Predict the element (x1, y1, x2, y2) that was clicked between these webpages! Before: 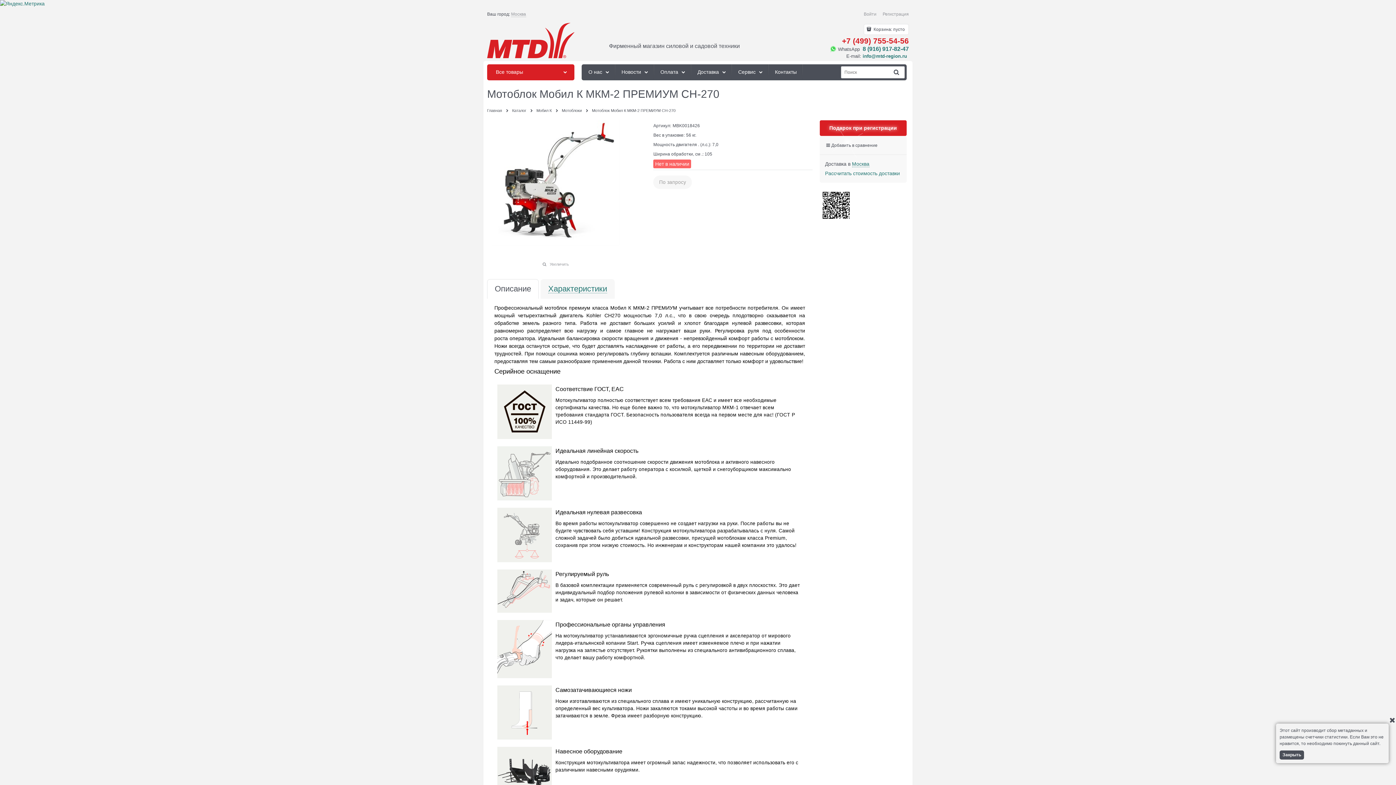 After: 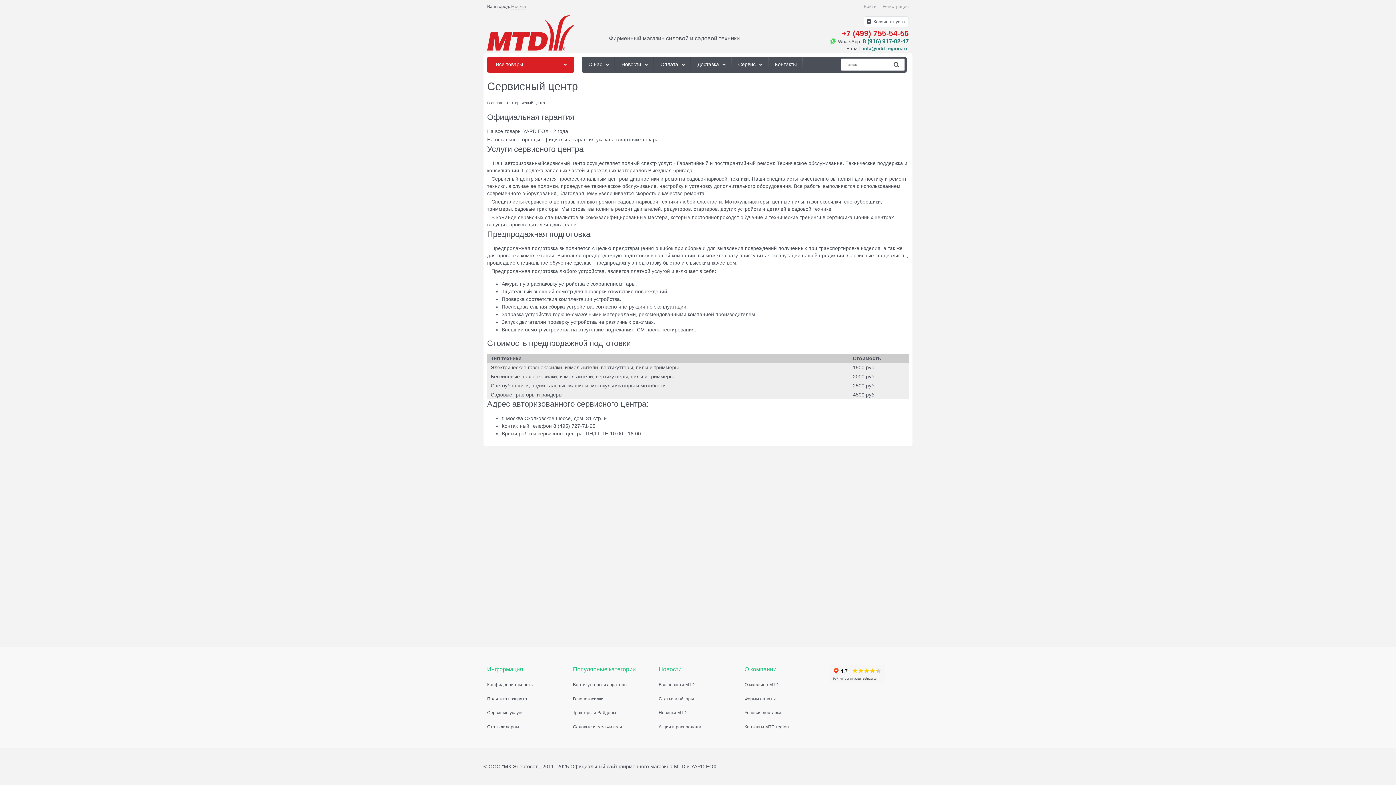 Action: bbox: (731, 64, 768, 80) label:  Сервис 